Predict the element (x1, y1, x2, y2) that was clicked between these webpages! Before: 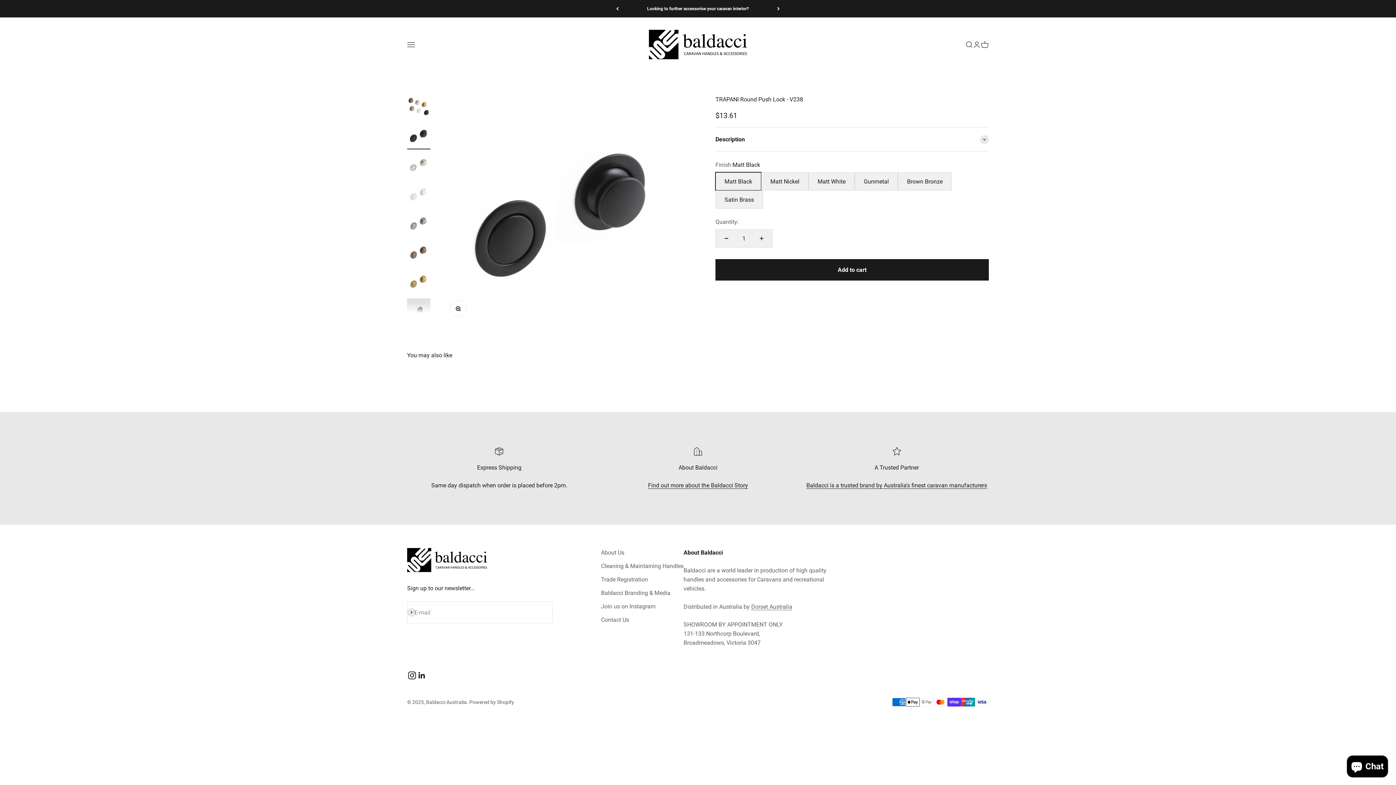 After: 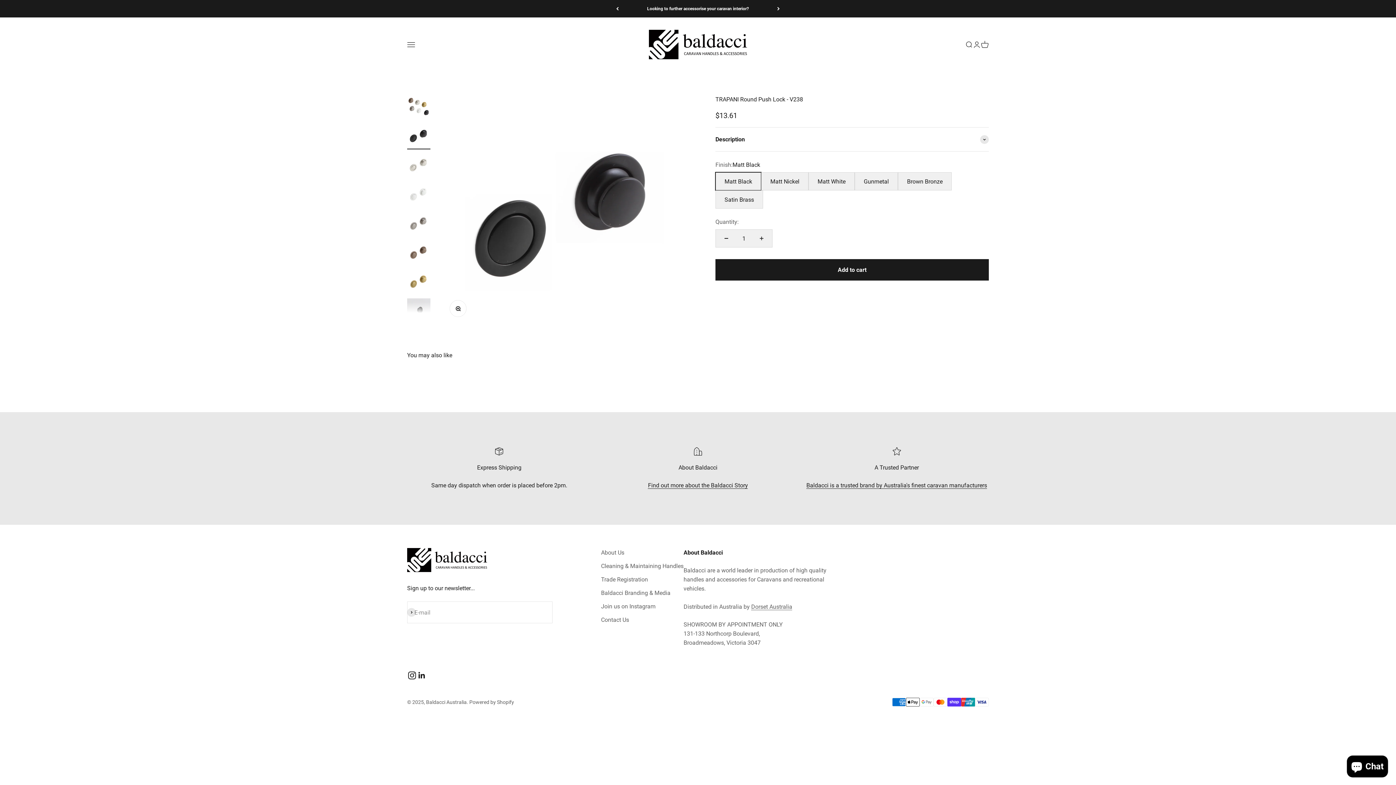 Action: label: Follow on LinkedIn bbox: (417, 670, 426, 680)